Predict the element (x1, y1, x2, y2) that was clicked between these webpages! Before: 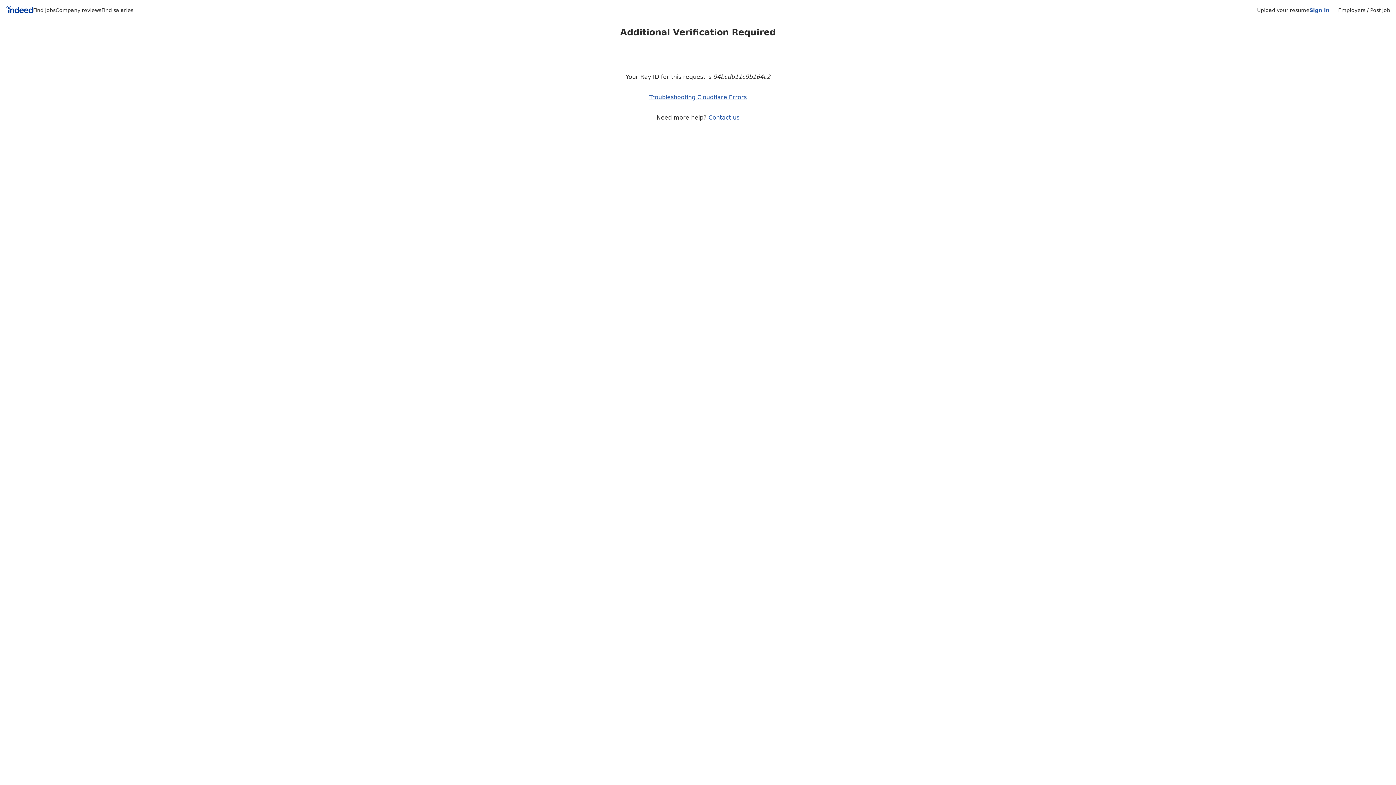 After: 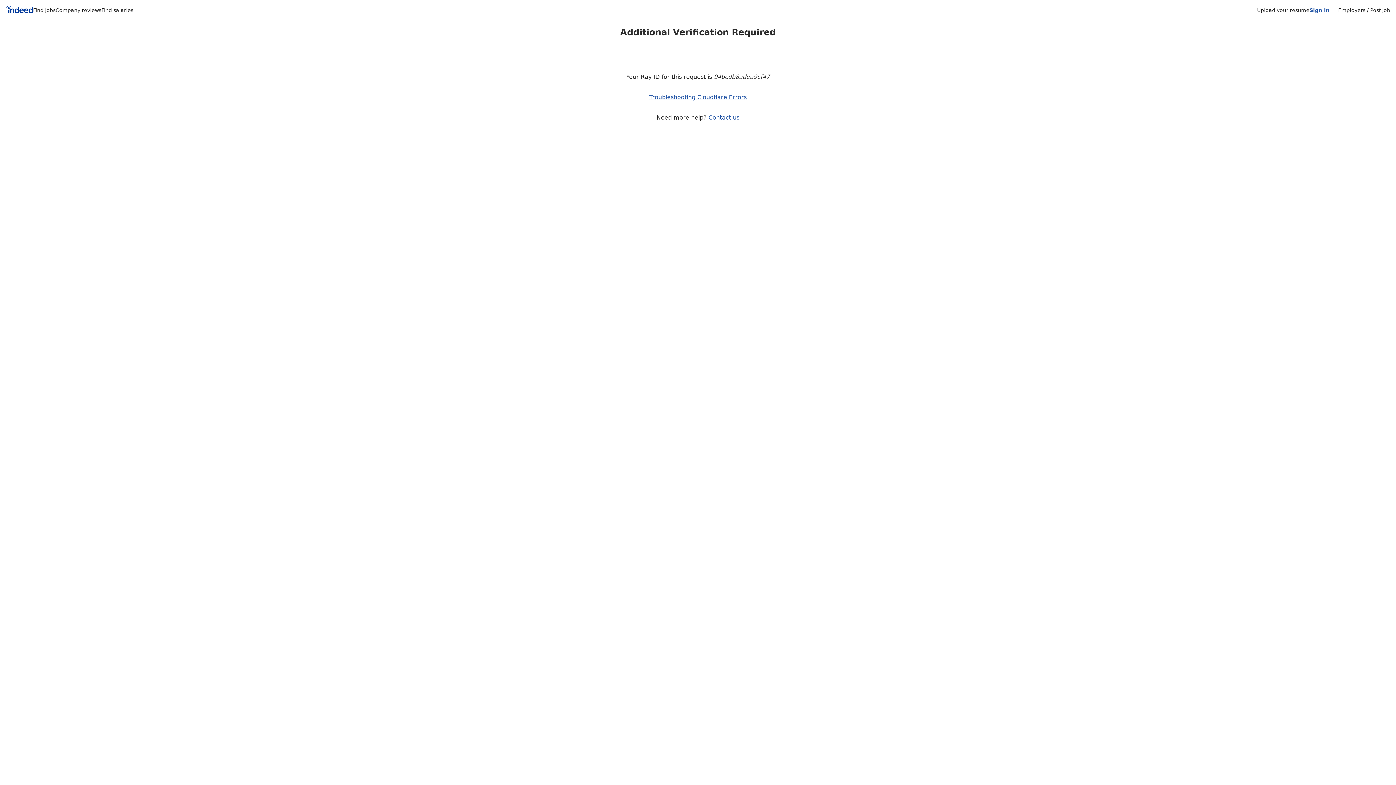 Action: bbox: (708, 114, 739, 121) label: Contact us